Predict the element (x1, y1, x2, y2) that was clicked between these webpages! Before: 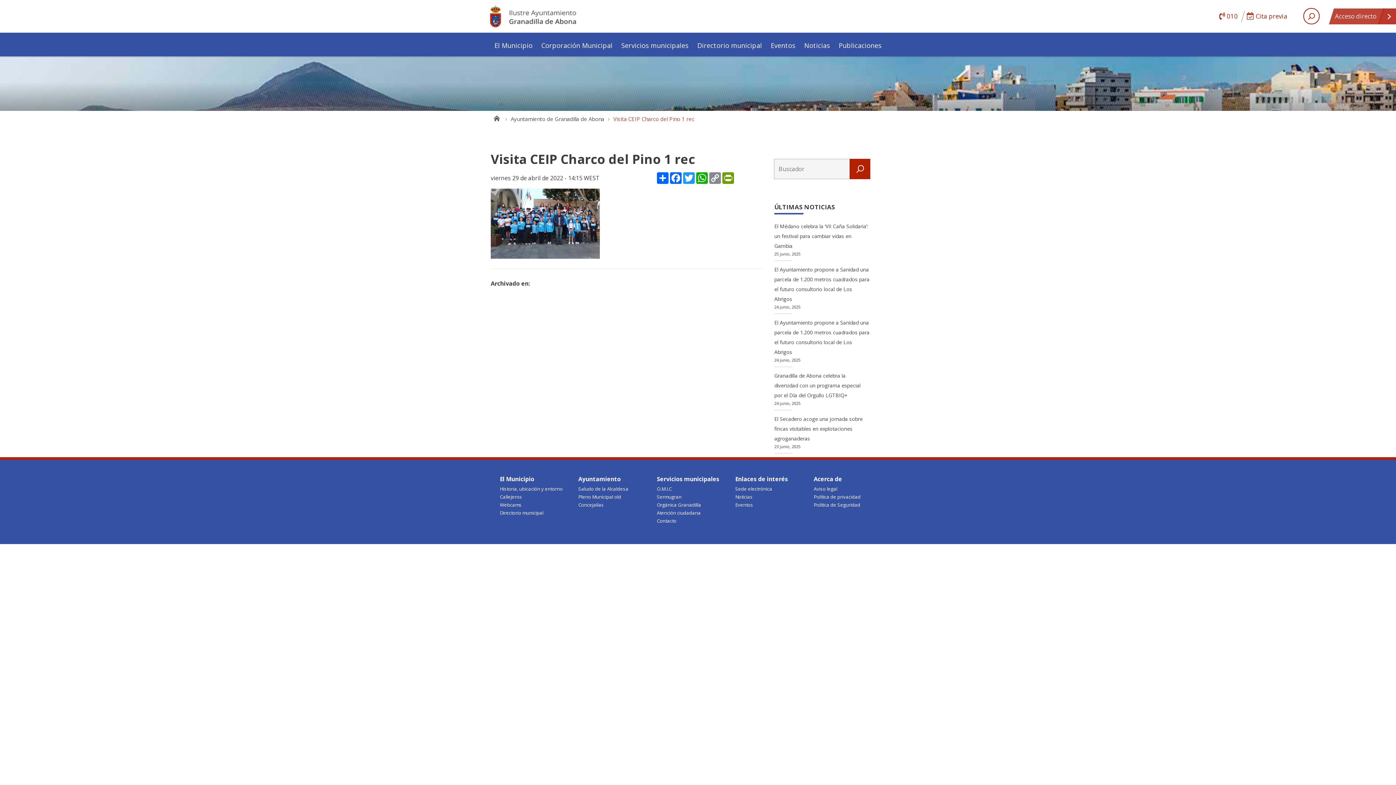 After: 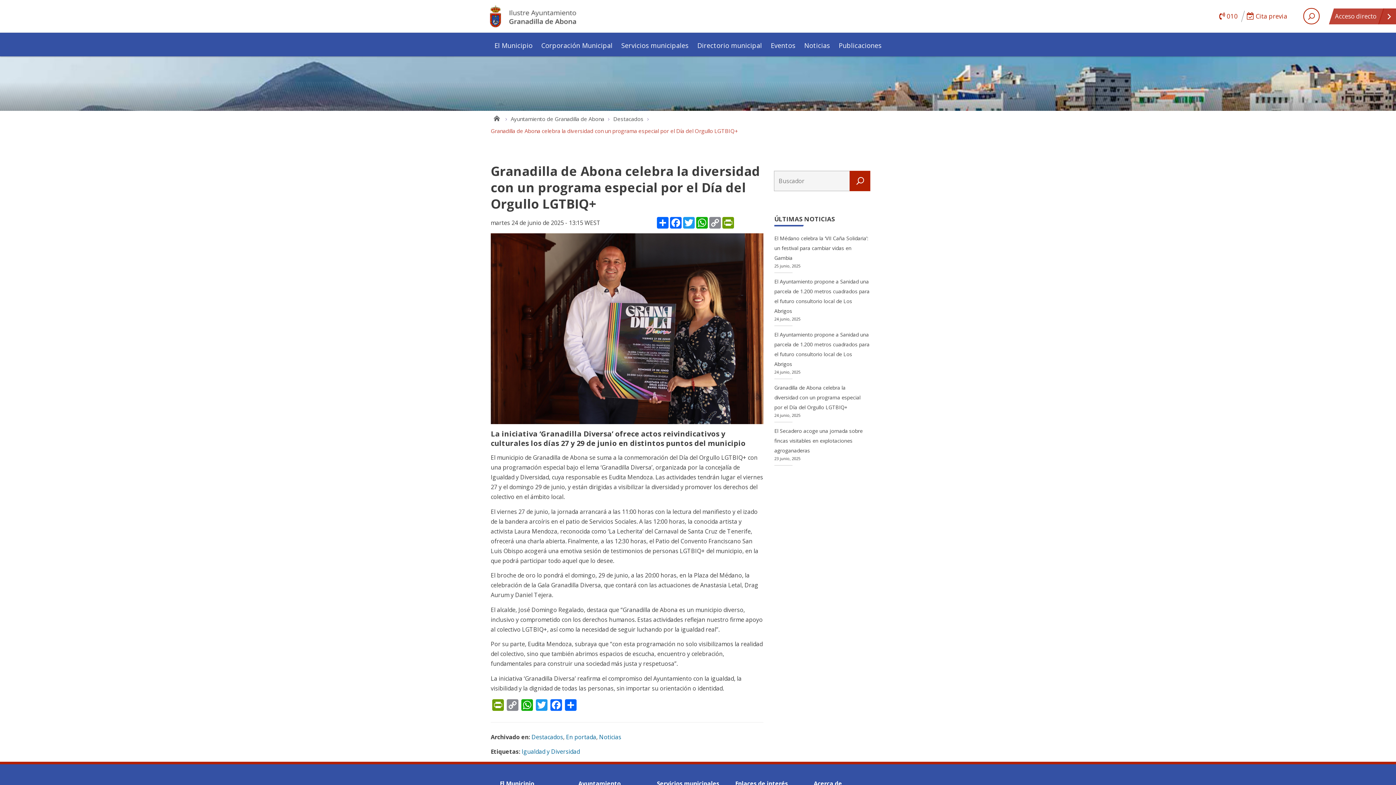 Action: bbox: (774, 372, 860, 398) label: Granadilla de Abona celebra la diversidad con un programa especial por el Día del Orgullo LGTBIQ+